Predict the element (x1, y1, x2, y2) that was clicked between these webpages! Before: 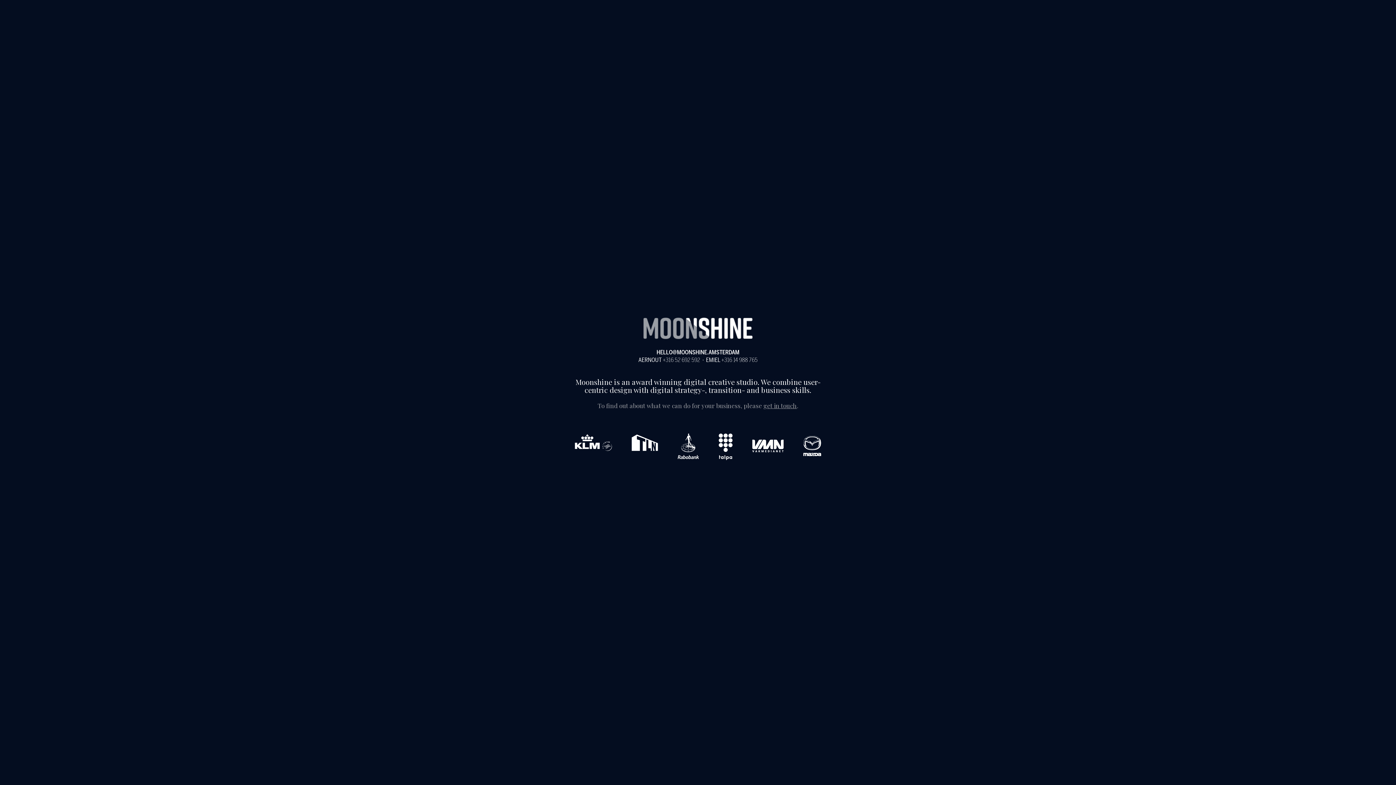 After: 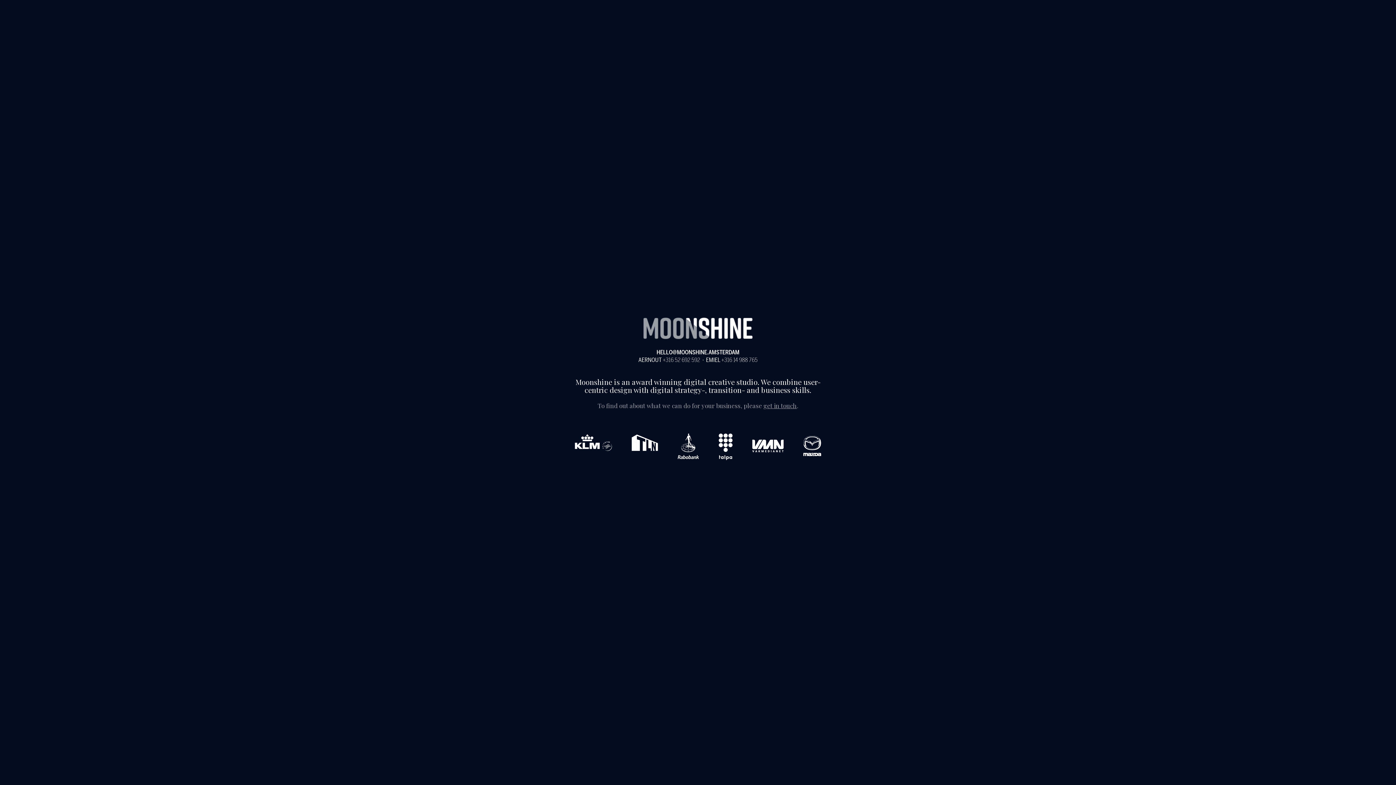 Action: bbox: (763, 401, 797, 409) label: get in touch